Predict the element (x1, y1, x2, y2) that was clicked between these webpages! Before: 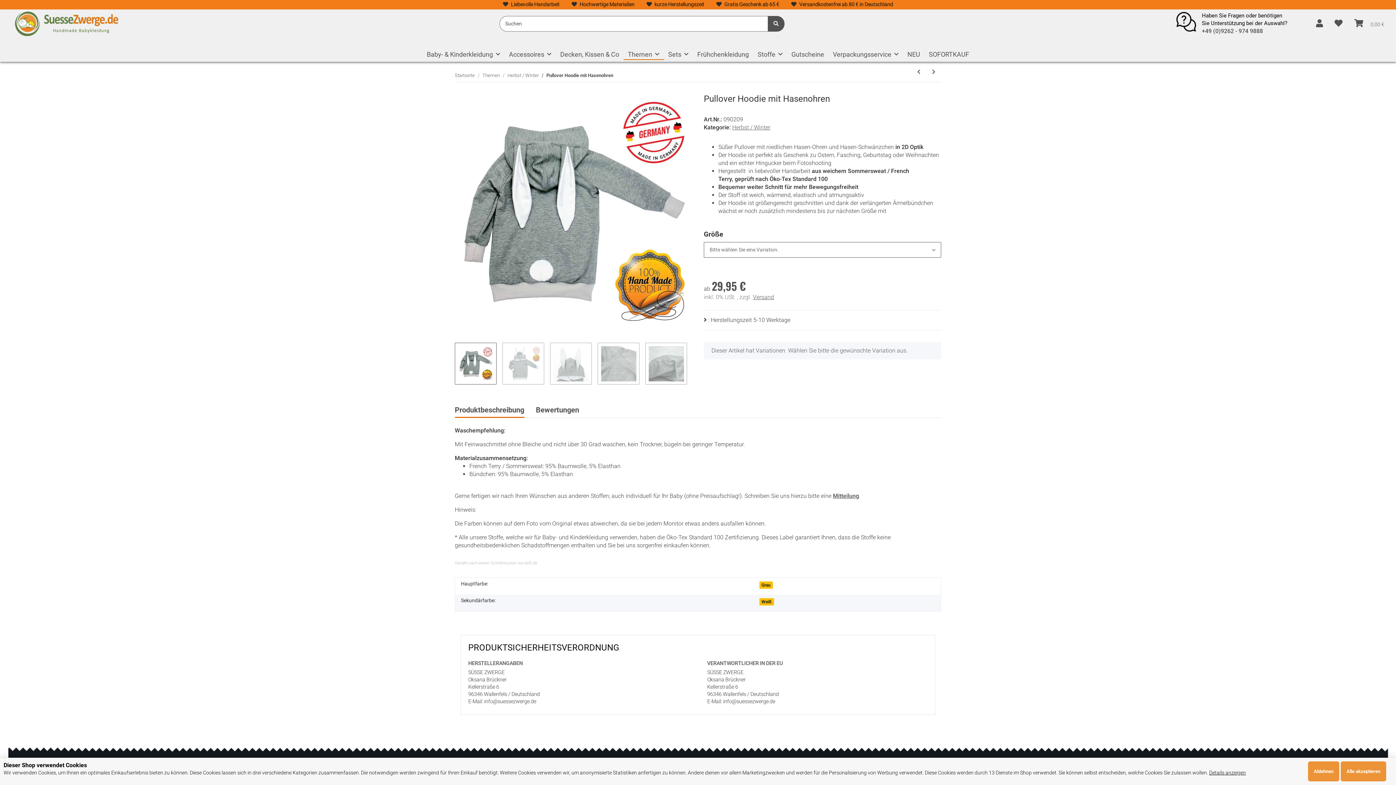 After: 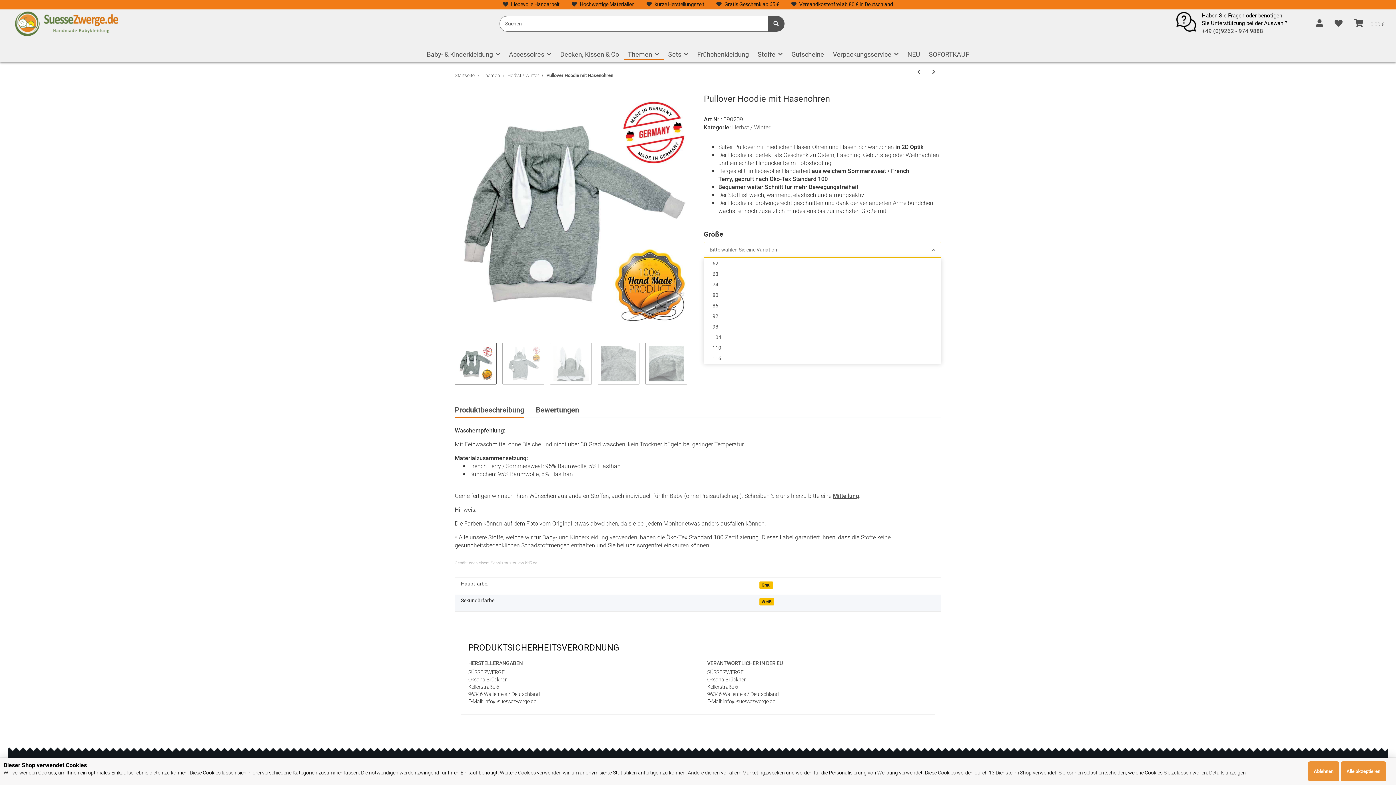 Action: bbox: (704, 242, 941, 257) label: Bitte wählen Sie eine Variation.